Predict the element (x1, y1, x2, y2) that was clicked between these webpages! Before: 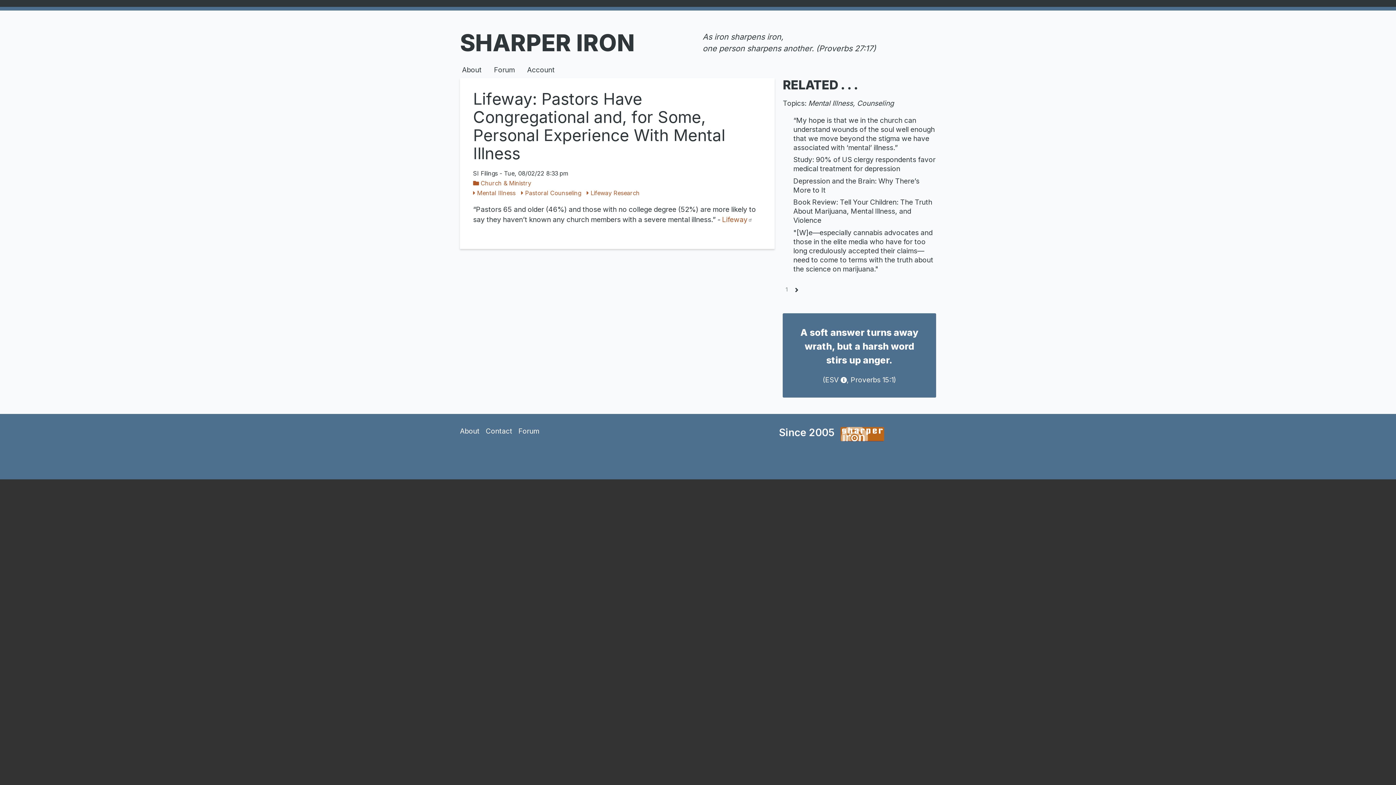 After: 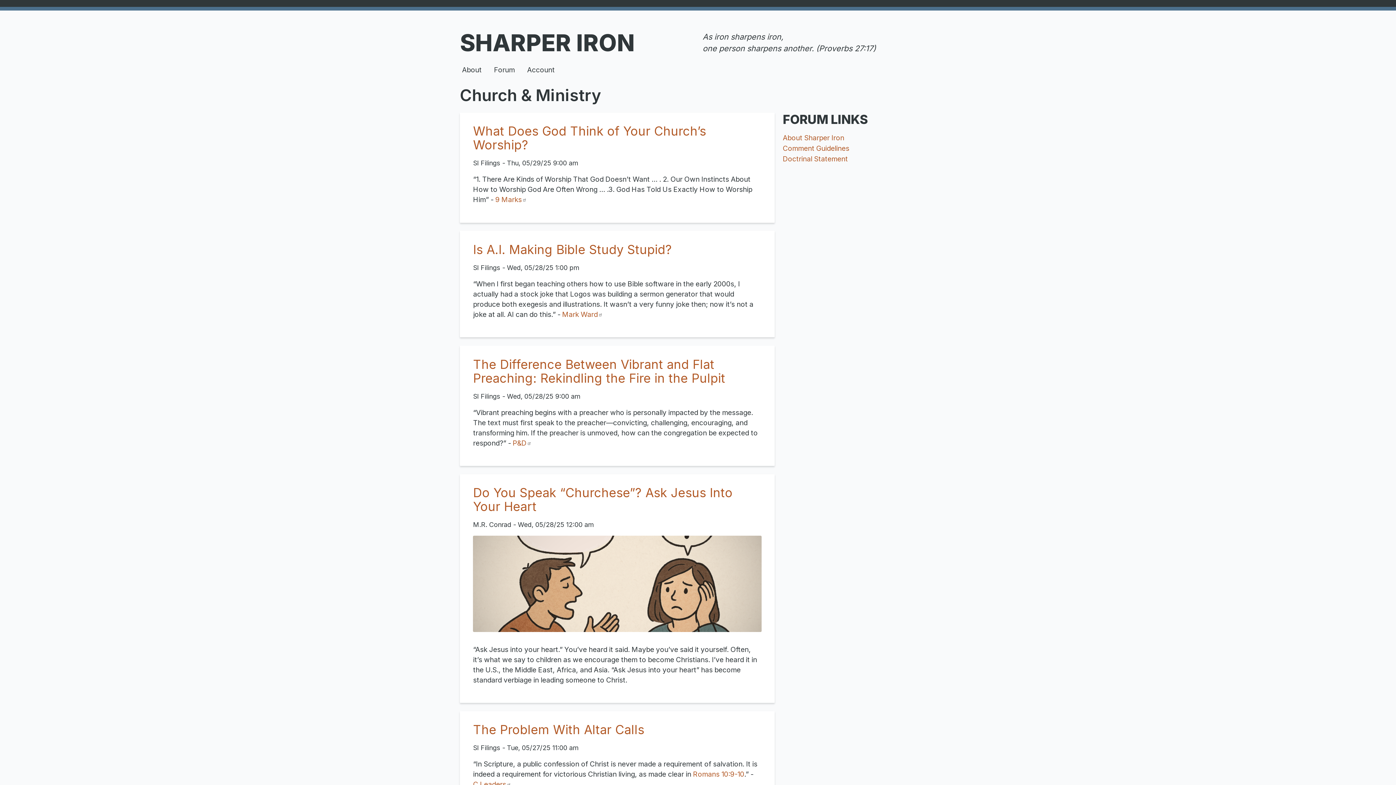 Action: label: Church & Ministry bbox: (473, 179, 531, 187)